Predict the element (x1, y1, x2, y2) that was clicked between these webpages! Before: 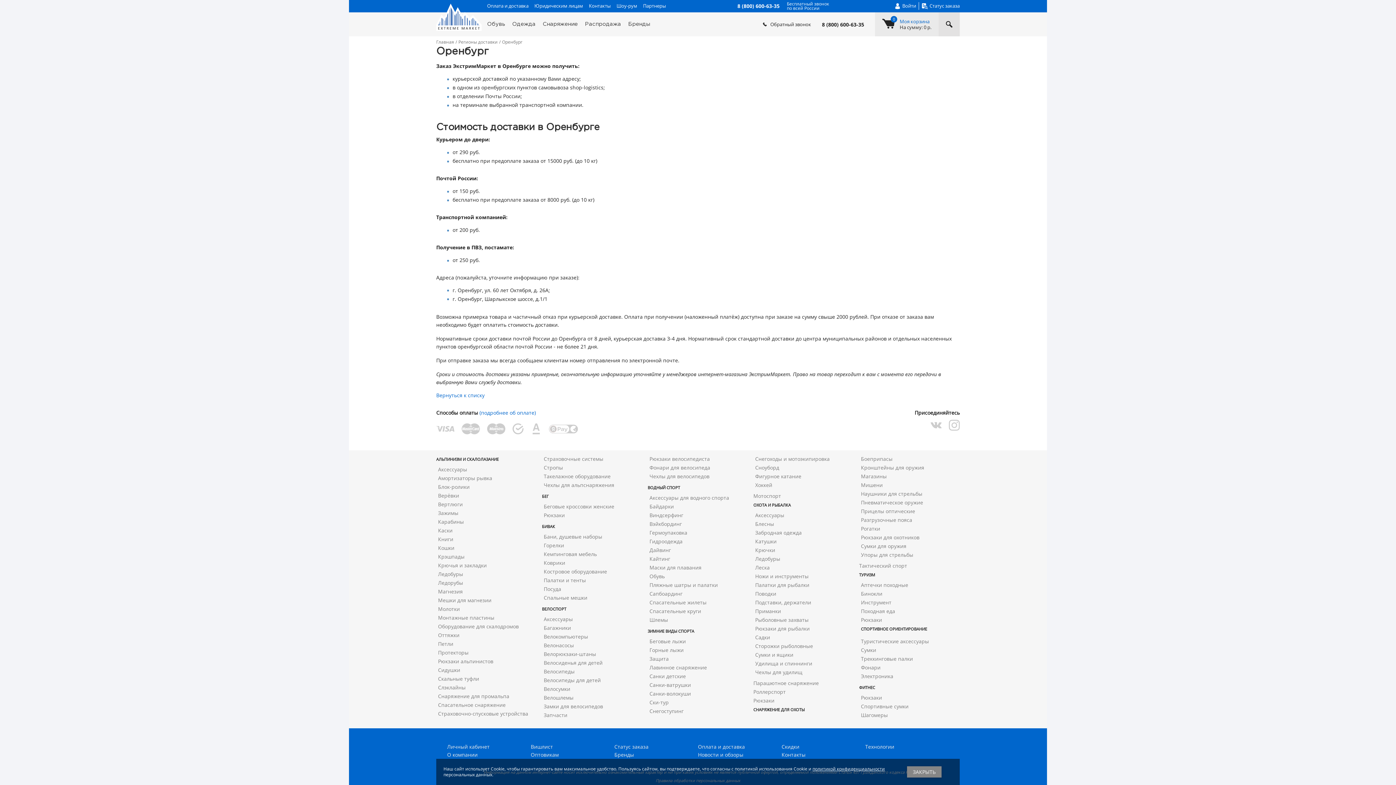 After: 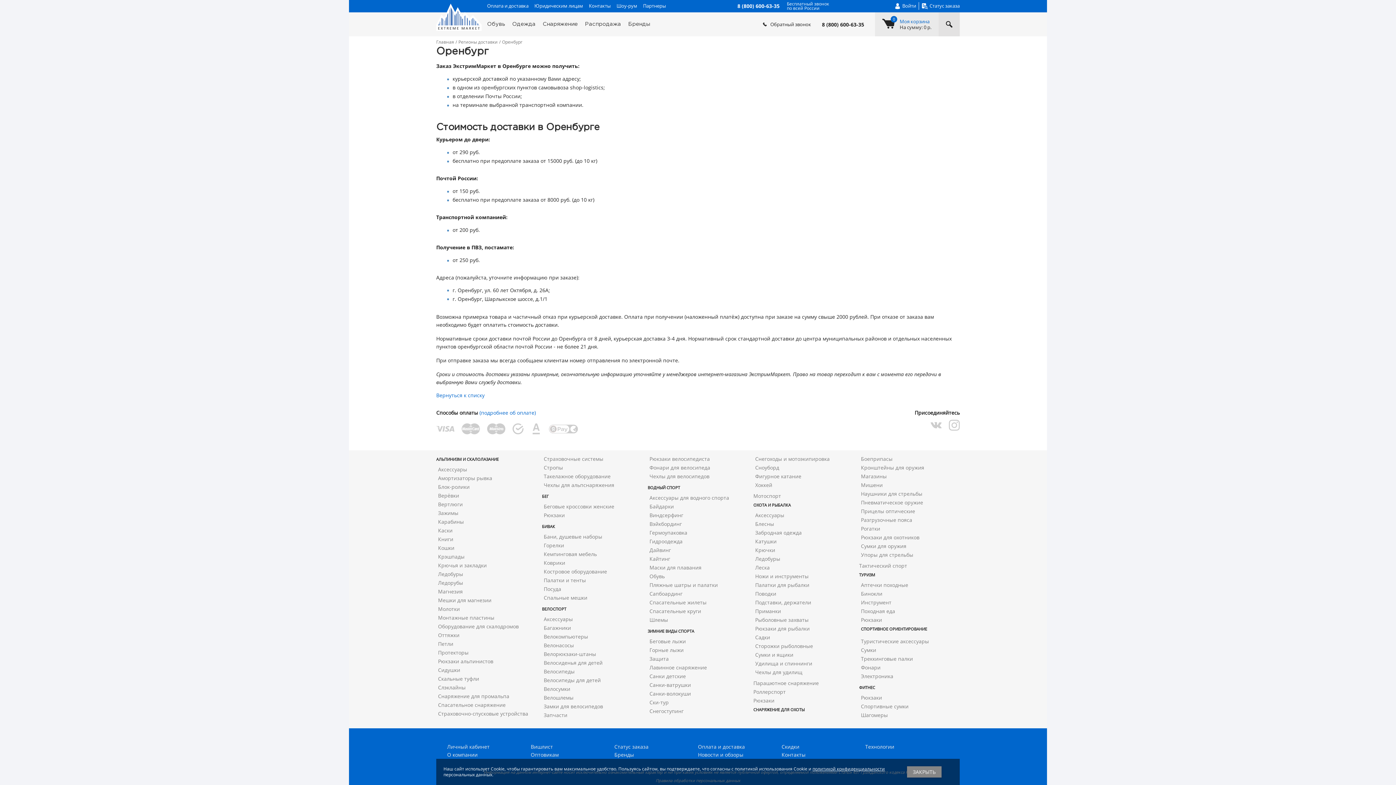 Action: bbox: (737, 1, 829, 10) label: 8 (800) 600-63-35
Бесплатный звонок
по всей России